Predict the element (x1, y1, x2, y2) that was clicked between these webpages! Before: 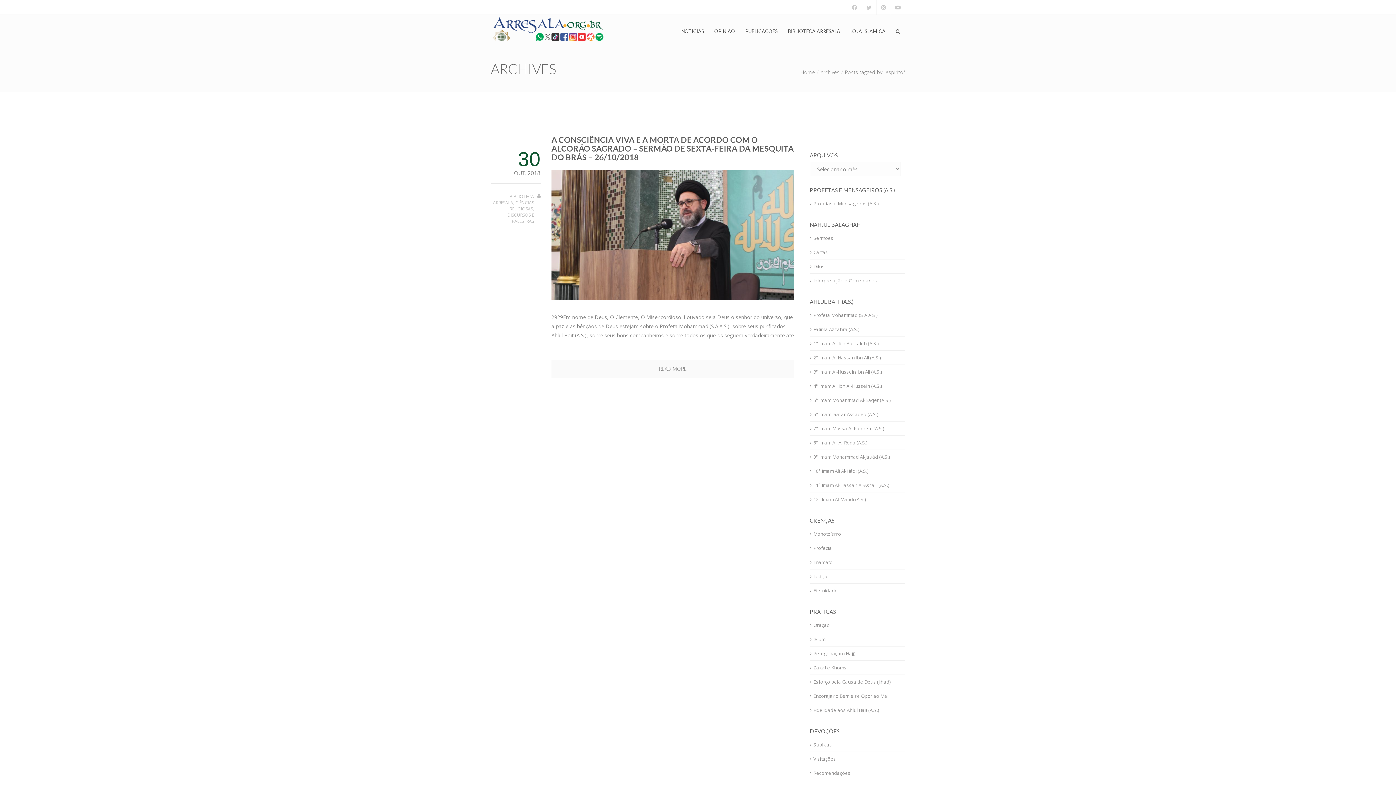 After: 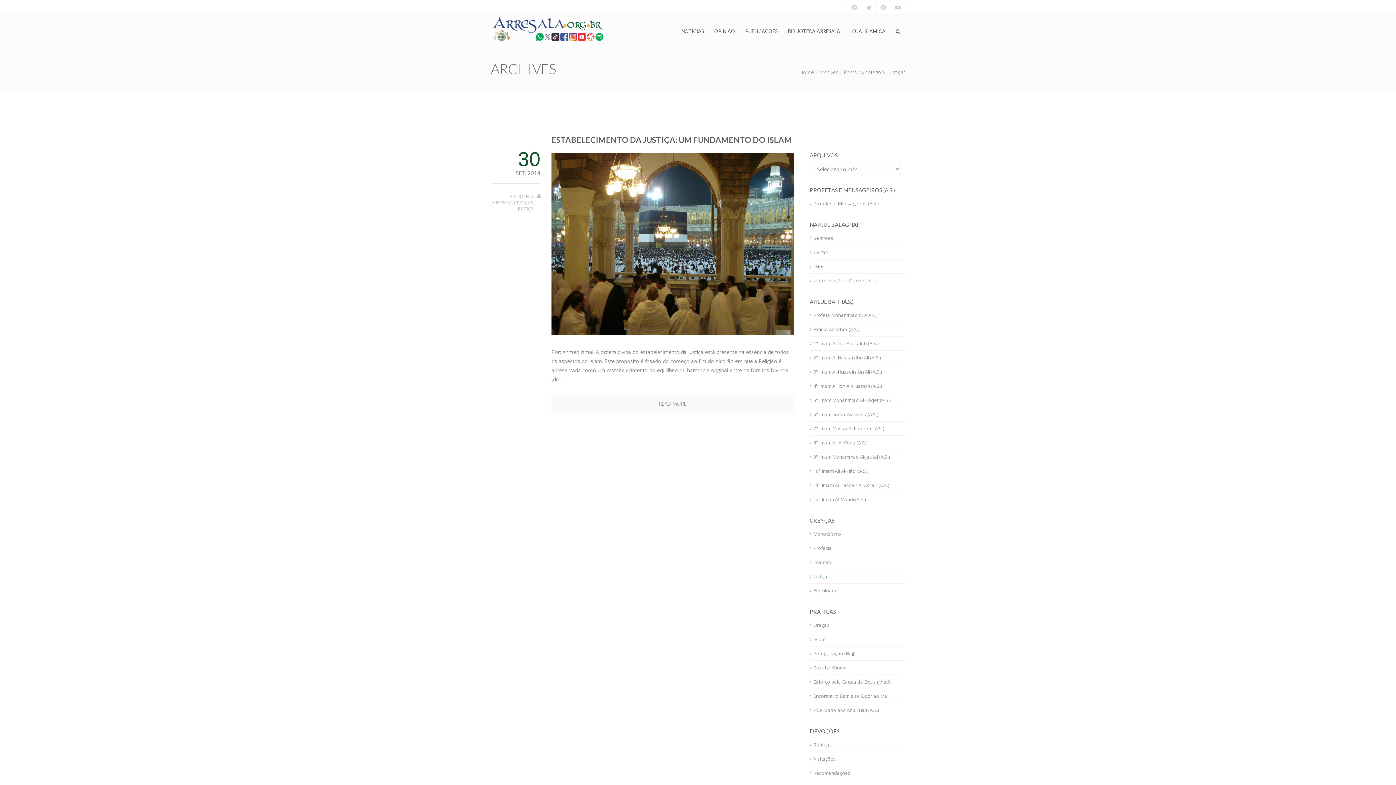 Action: label: Justiça bbox: (811, 569, 894, 583)